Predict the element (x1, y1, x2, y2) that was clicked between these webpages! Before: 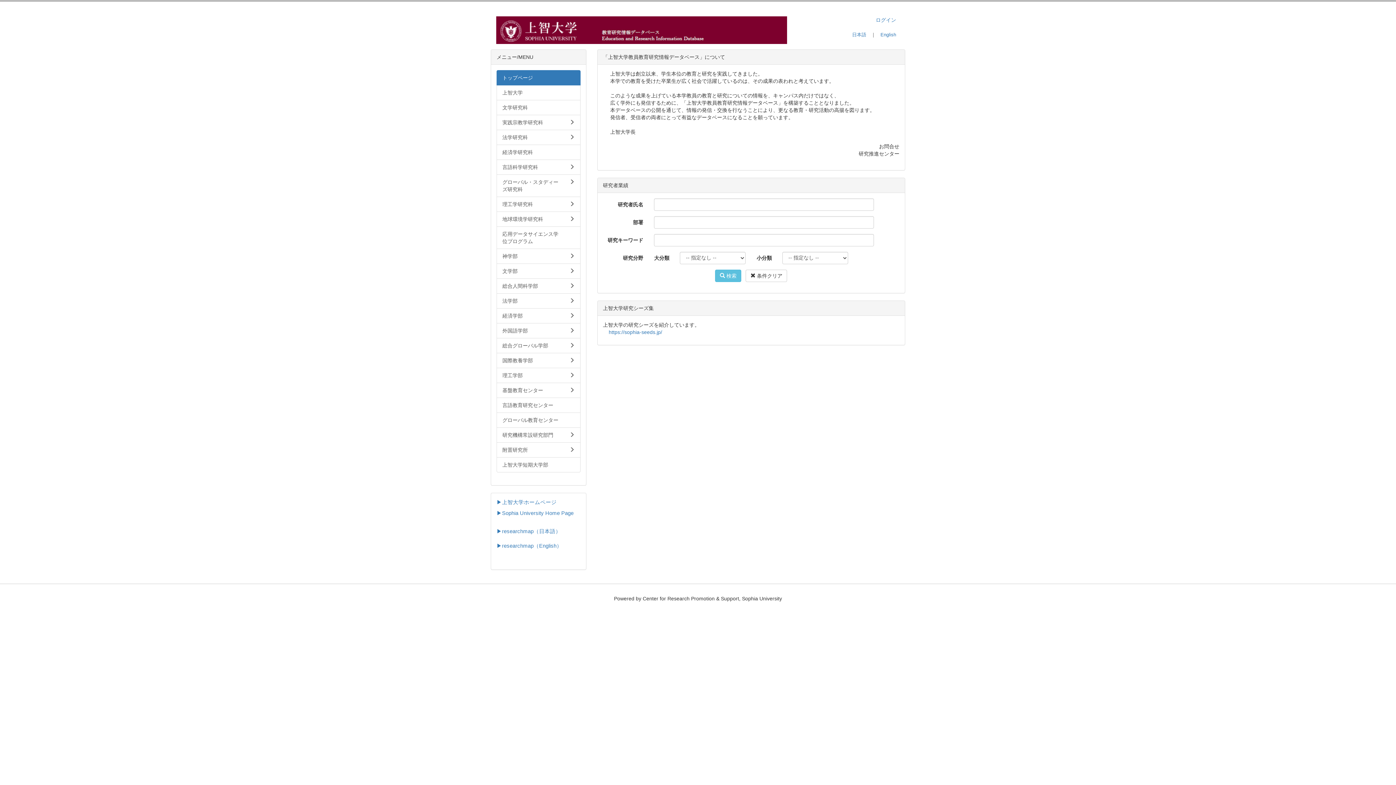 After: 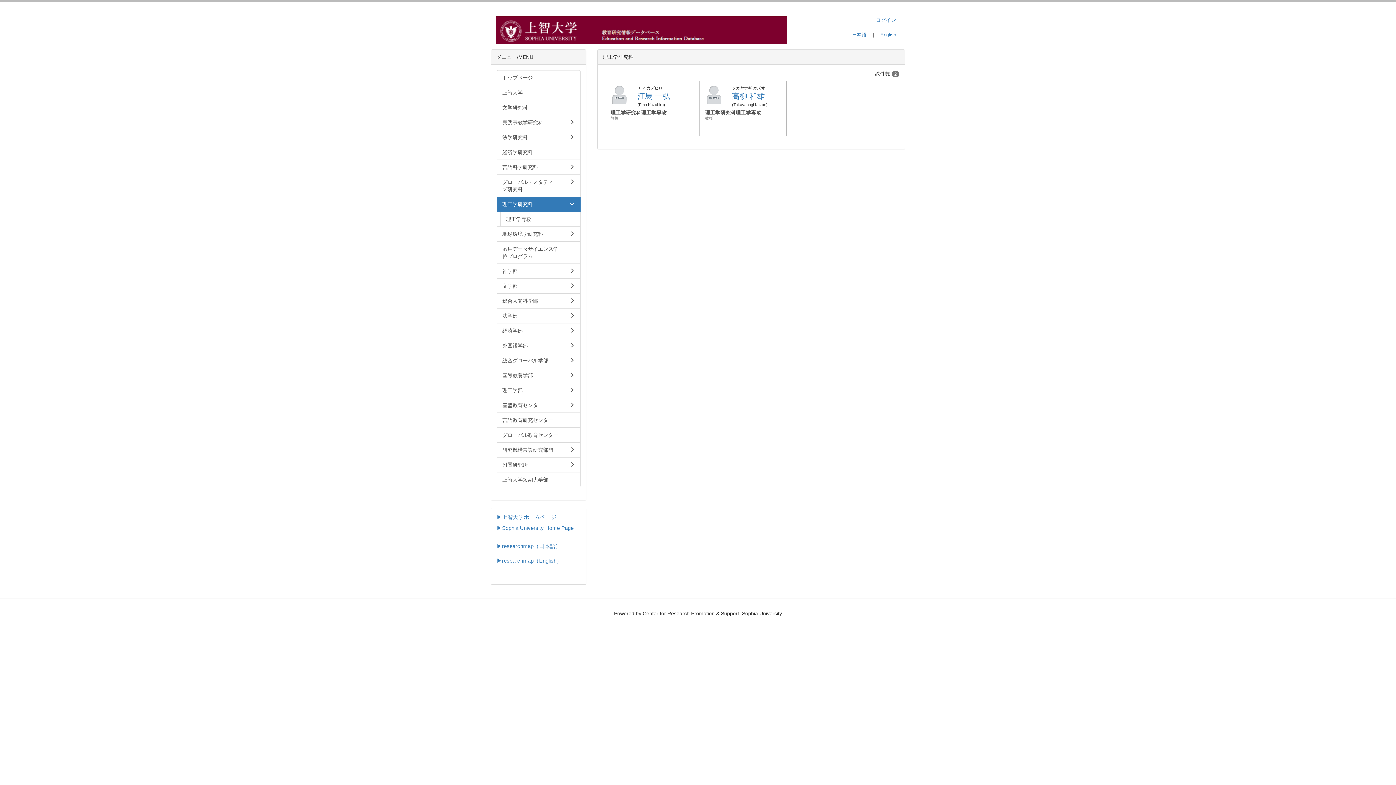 Action: label: 理工学研究科 bbox: (496, 196, 580, 212)